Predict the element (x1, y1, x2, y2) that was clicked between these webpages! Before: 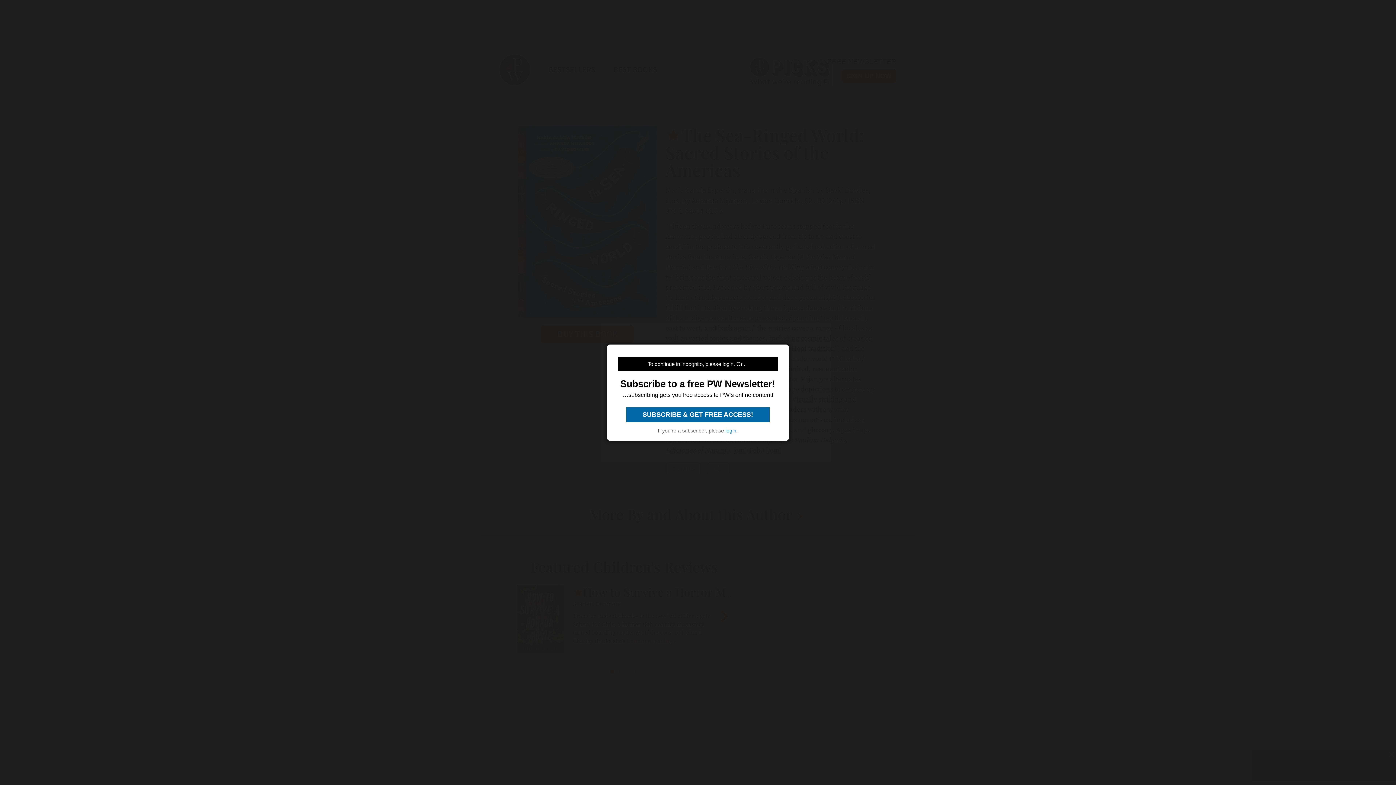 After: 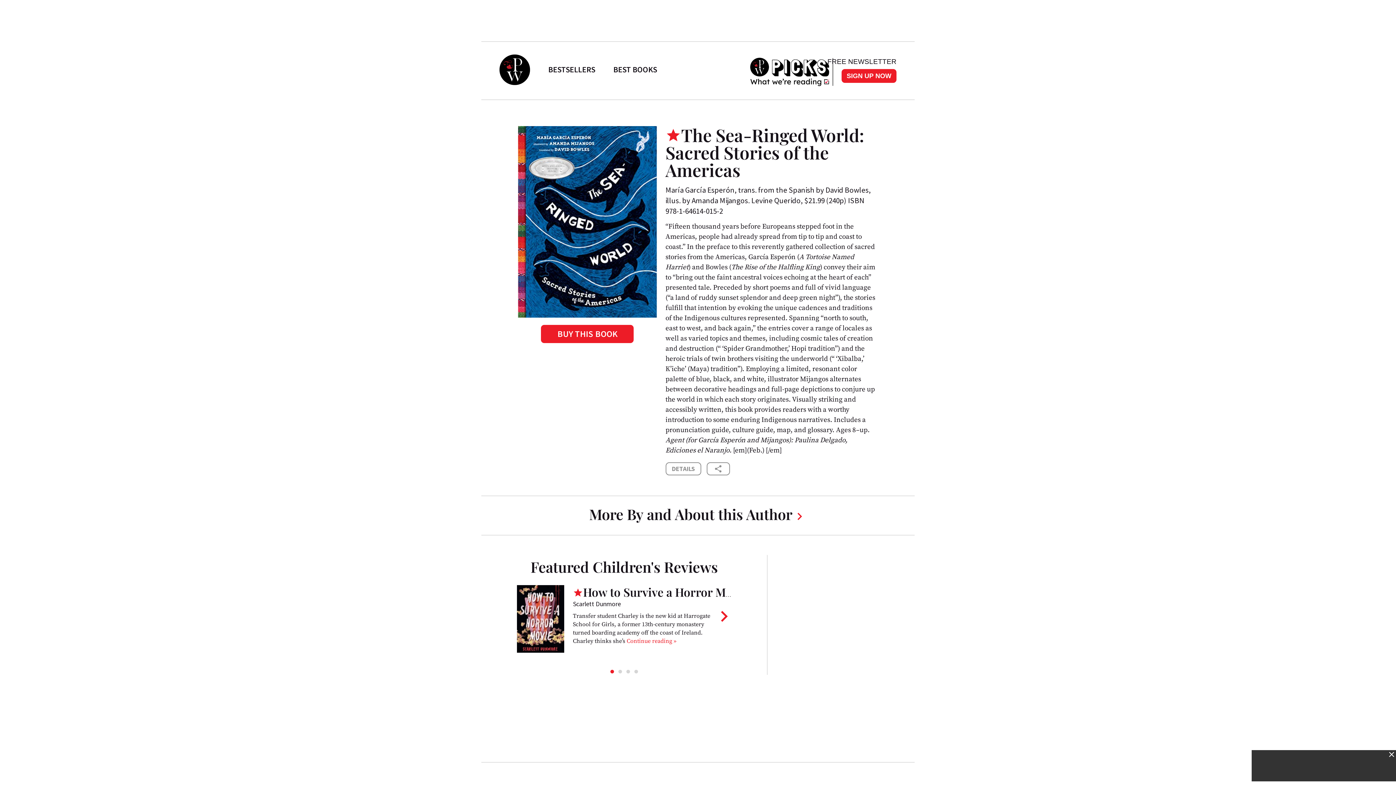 Action: bbox: (725, 427, 736, 433) label: login